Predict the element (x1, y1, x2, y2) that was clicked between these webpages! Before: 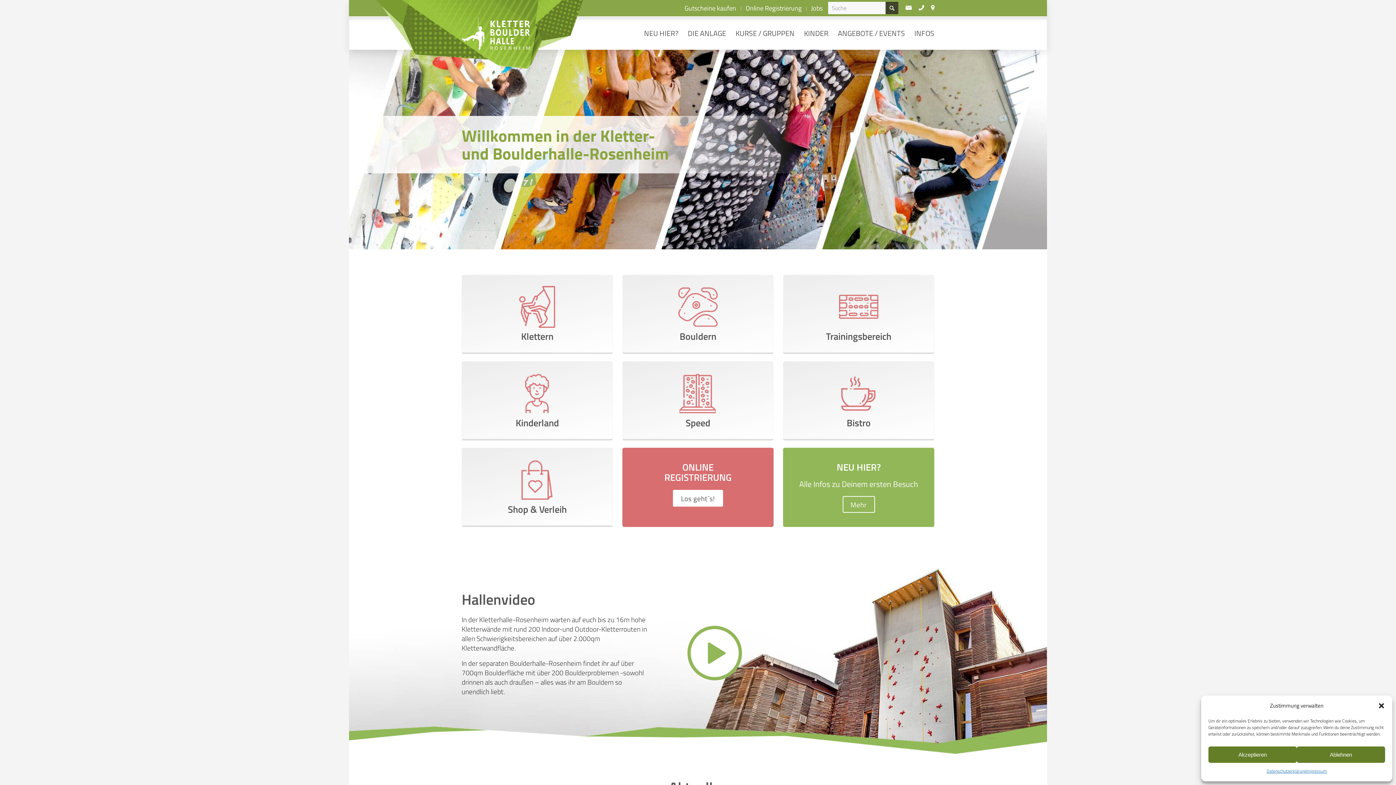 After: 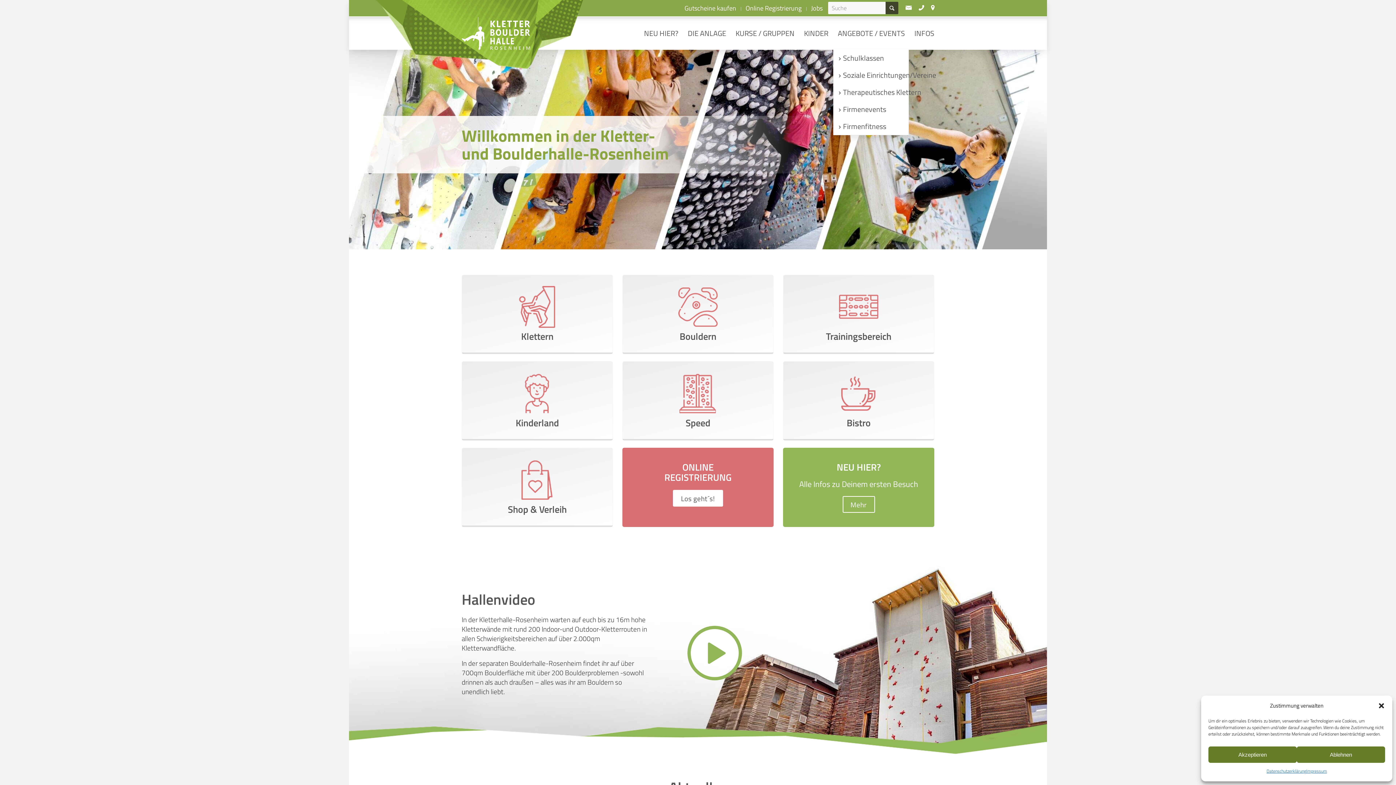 Action: bbox: (833, 17, 909, 49) label: ANGEBOTE / EVENTS